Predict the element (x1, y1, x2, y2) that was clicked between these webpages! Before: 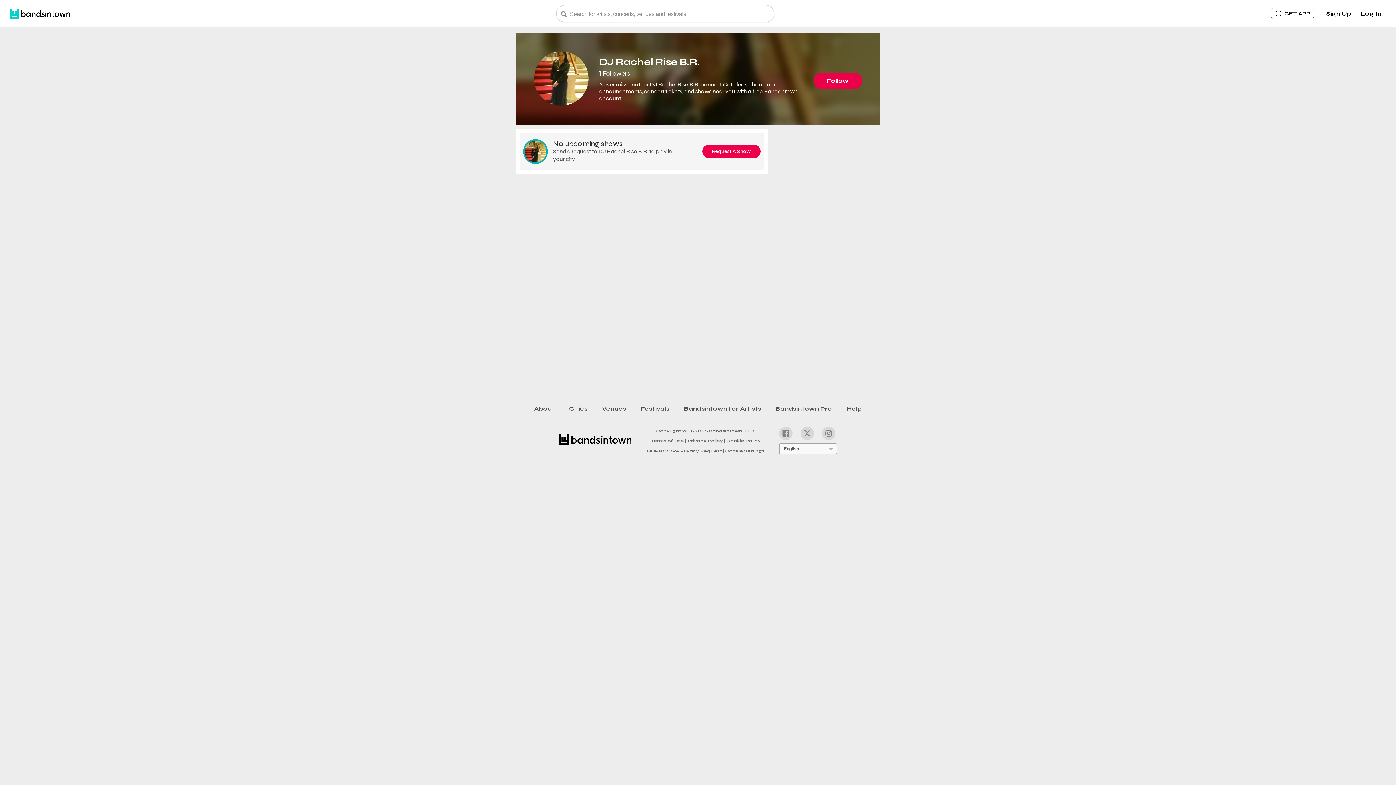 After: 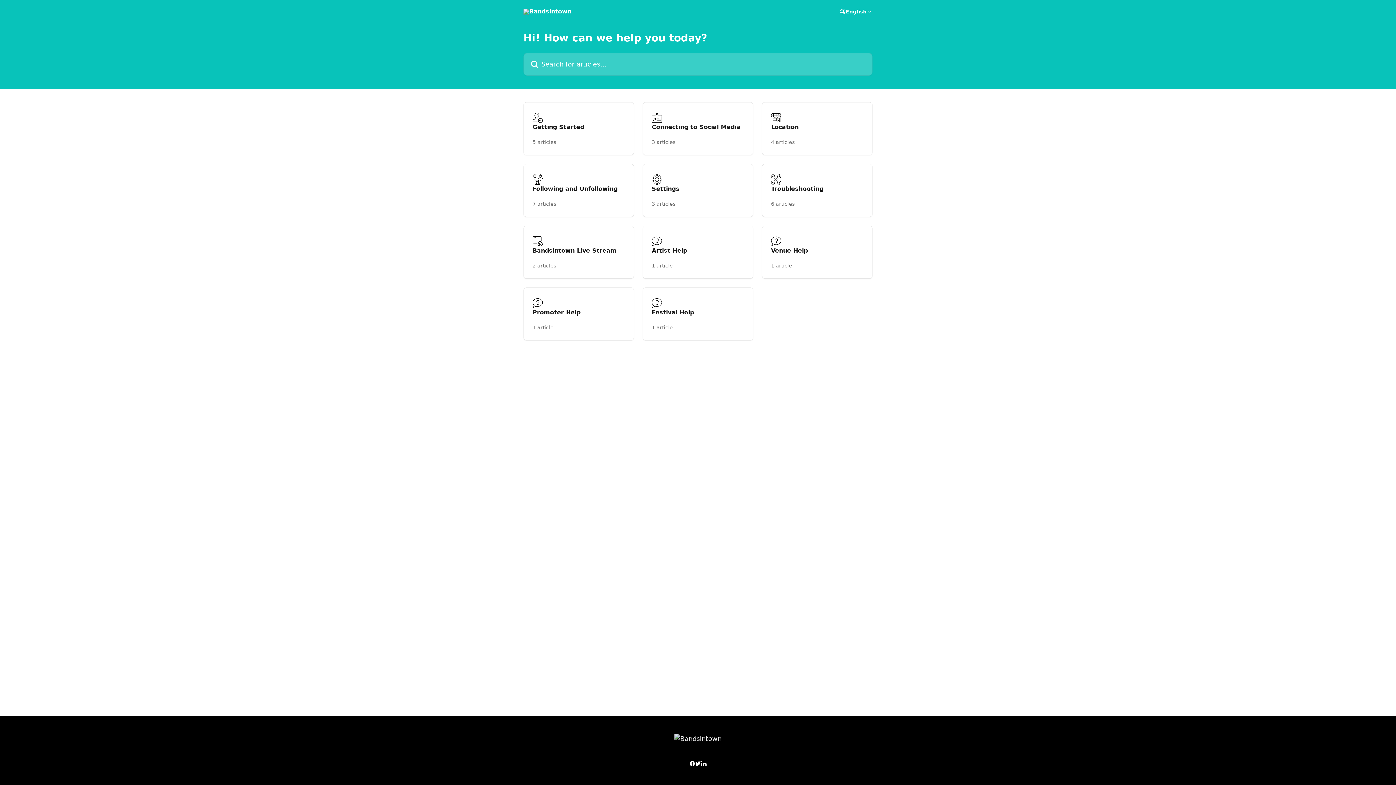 Action: label: Help bbox: (839, 402, 869, 415)